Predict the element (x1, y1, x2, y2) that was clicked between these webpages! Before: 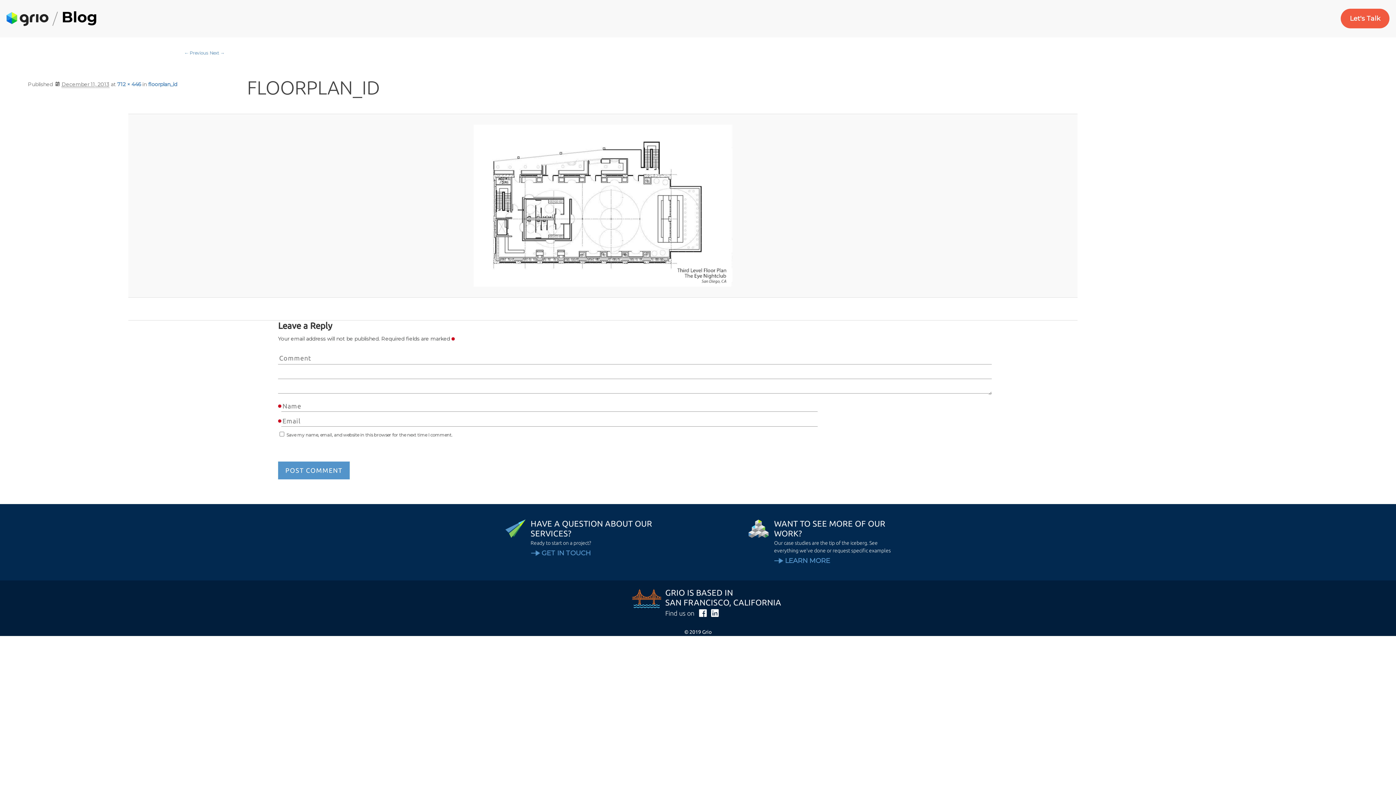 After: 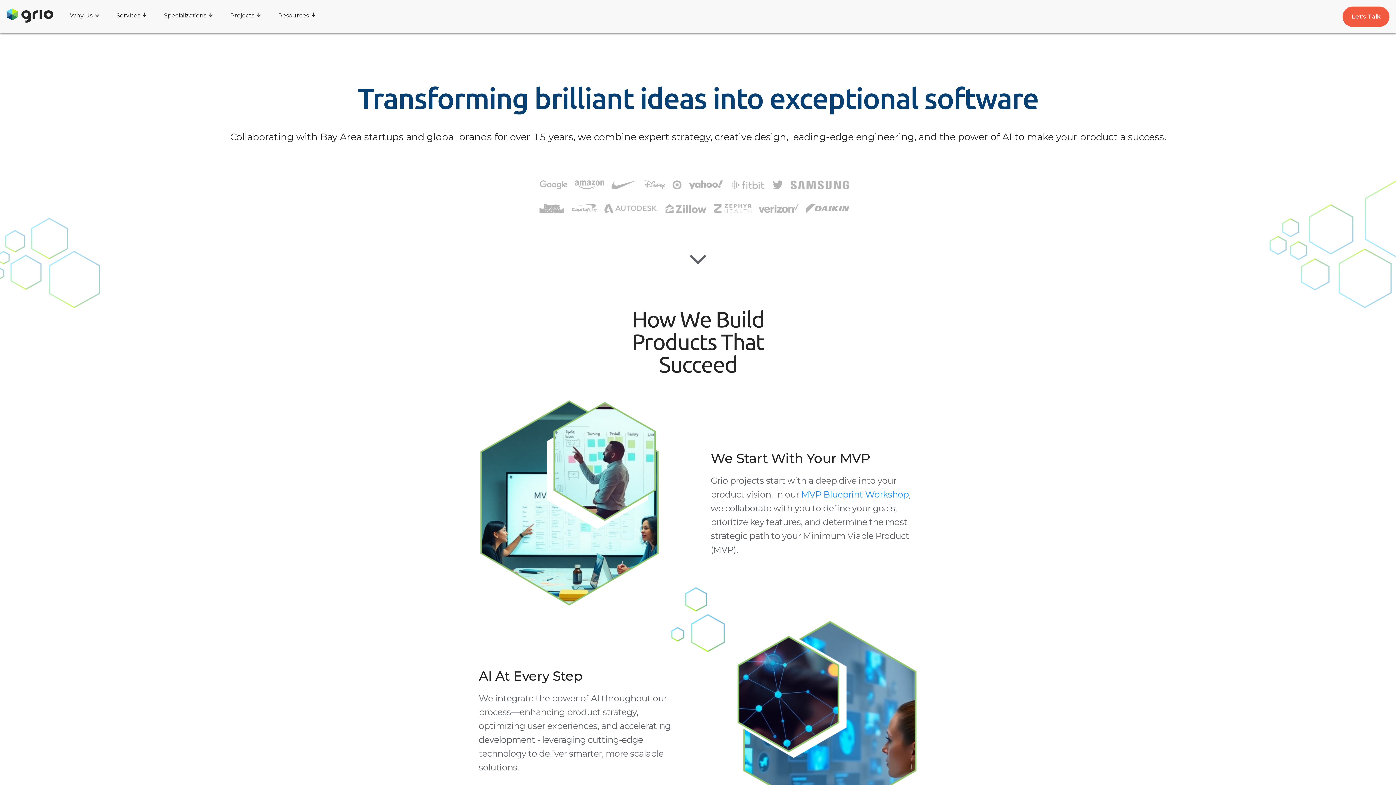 Action: bbox: (6, 8, 97, 30)